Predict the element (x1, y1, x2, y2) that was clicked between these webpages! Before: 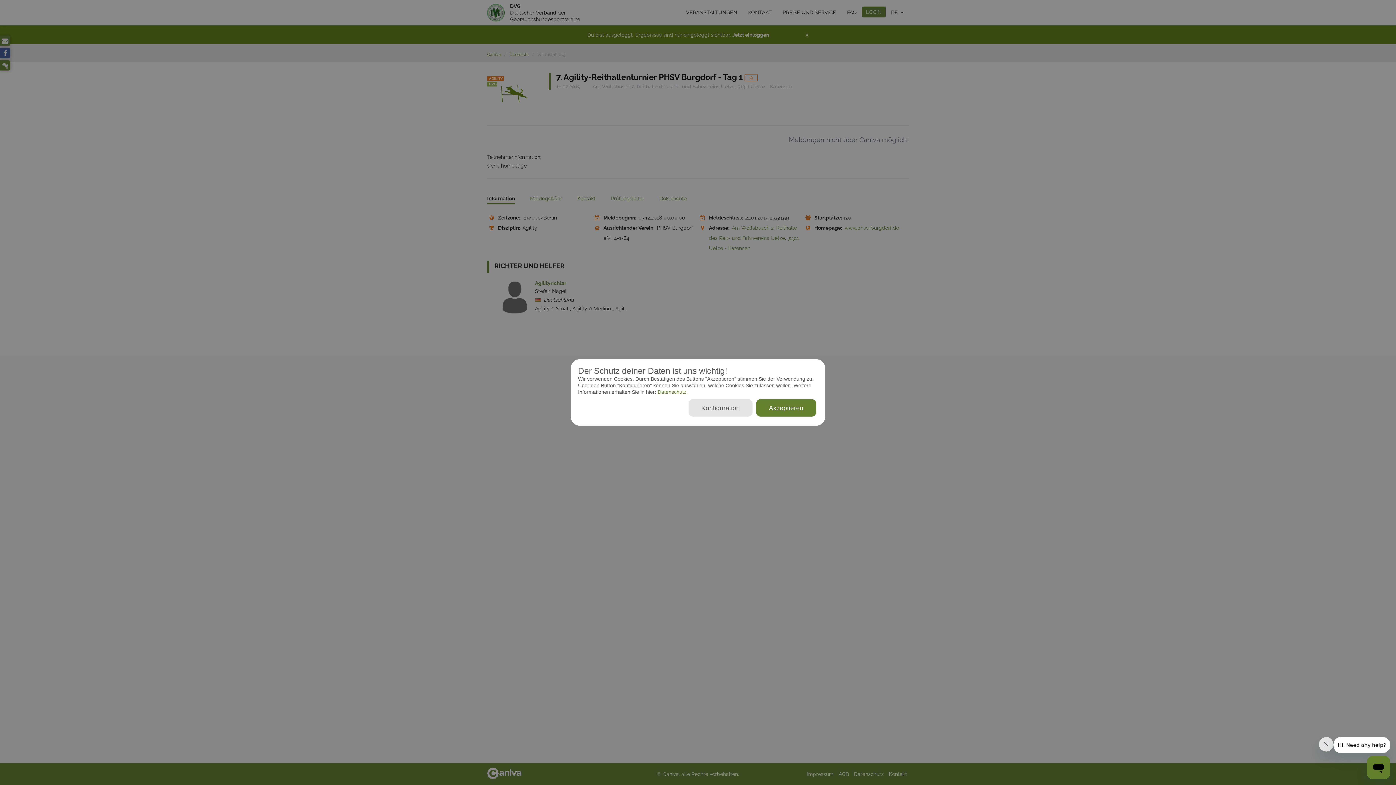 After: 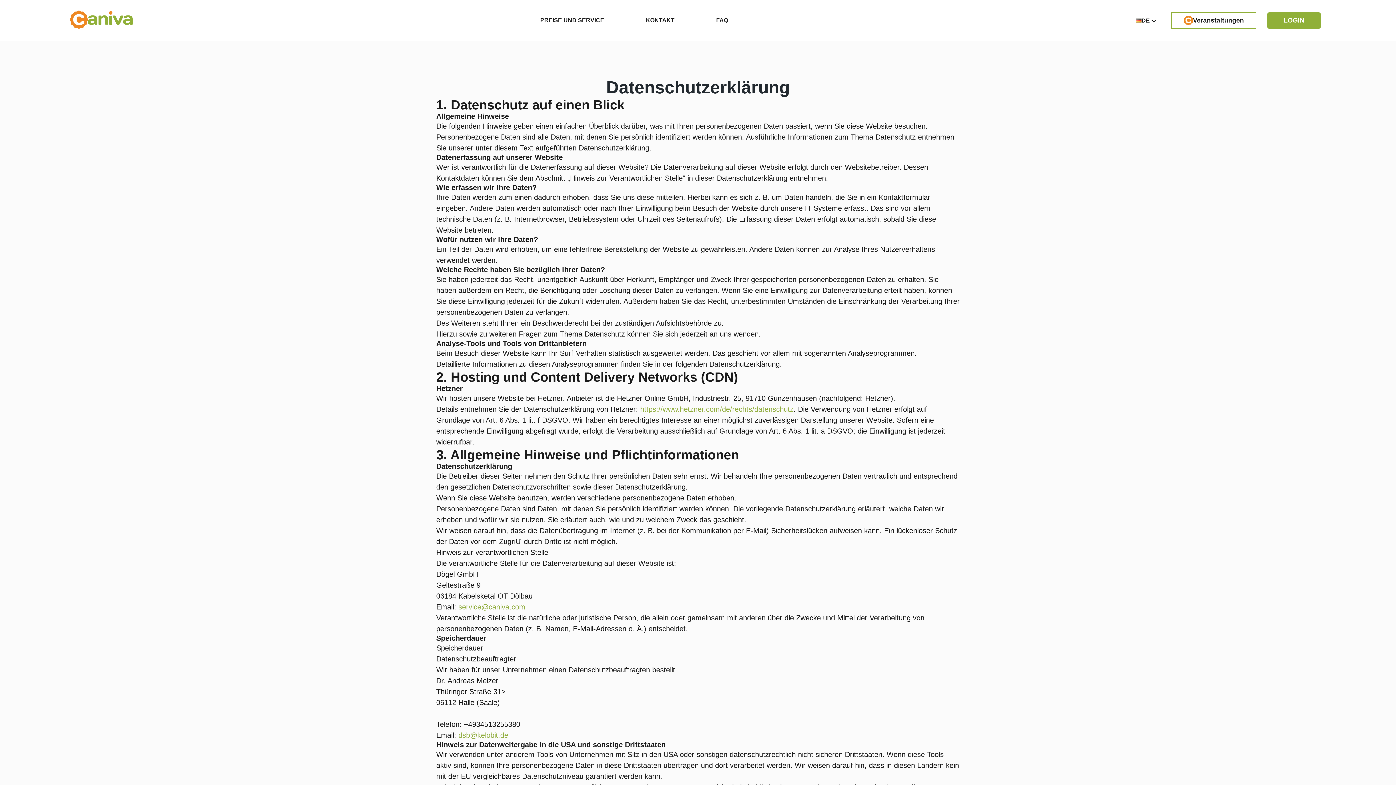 Action: bbox: (656, 389, 688, 395) label:  Datenschutz.